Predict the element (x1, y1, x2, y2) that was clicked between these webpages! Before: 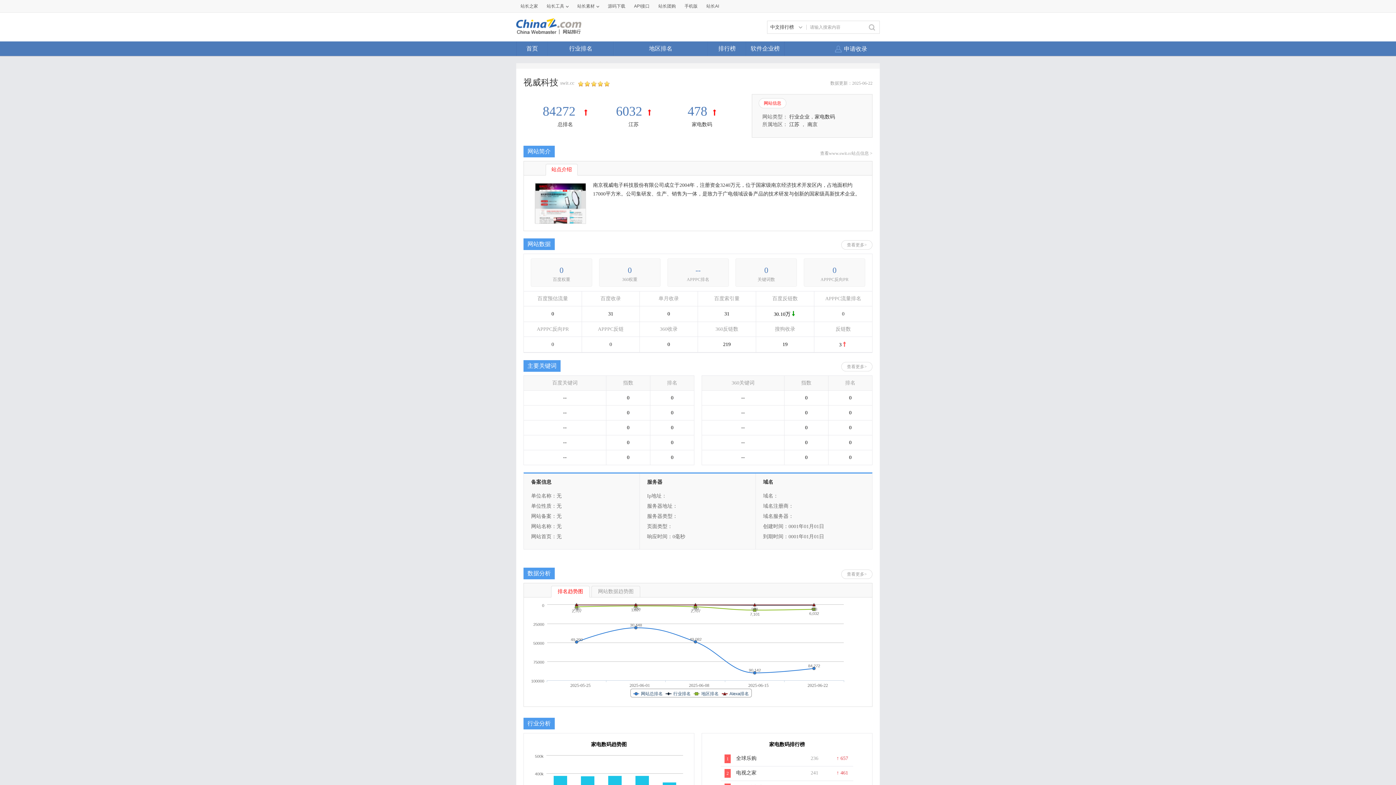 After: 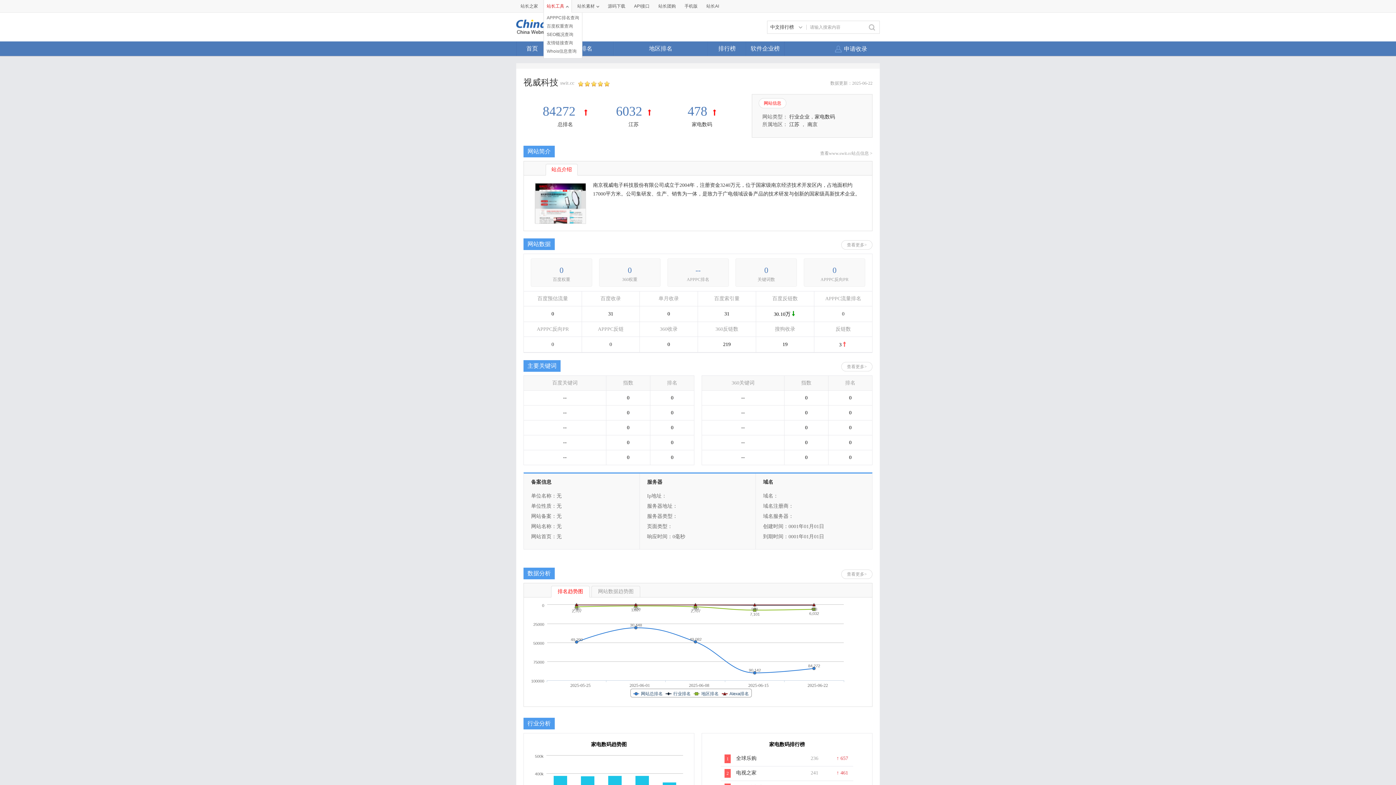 Action: bbox: (543, 0, 572, 12) label: 站长工具